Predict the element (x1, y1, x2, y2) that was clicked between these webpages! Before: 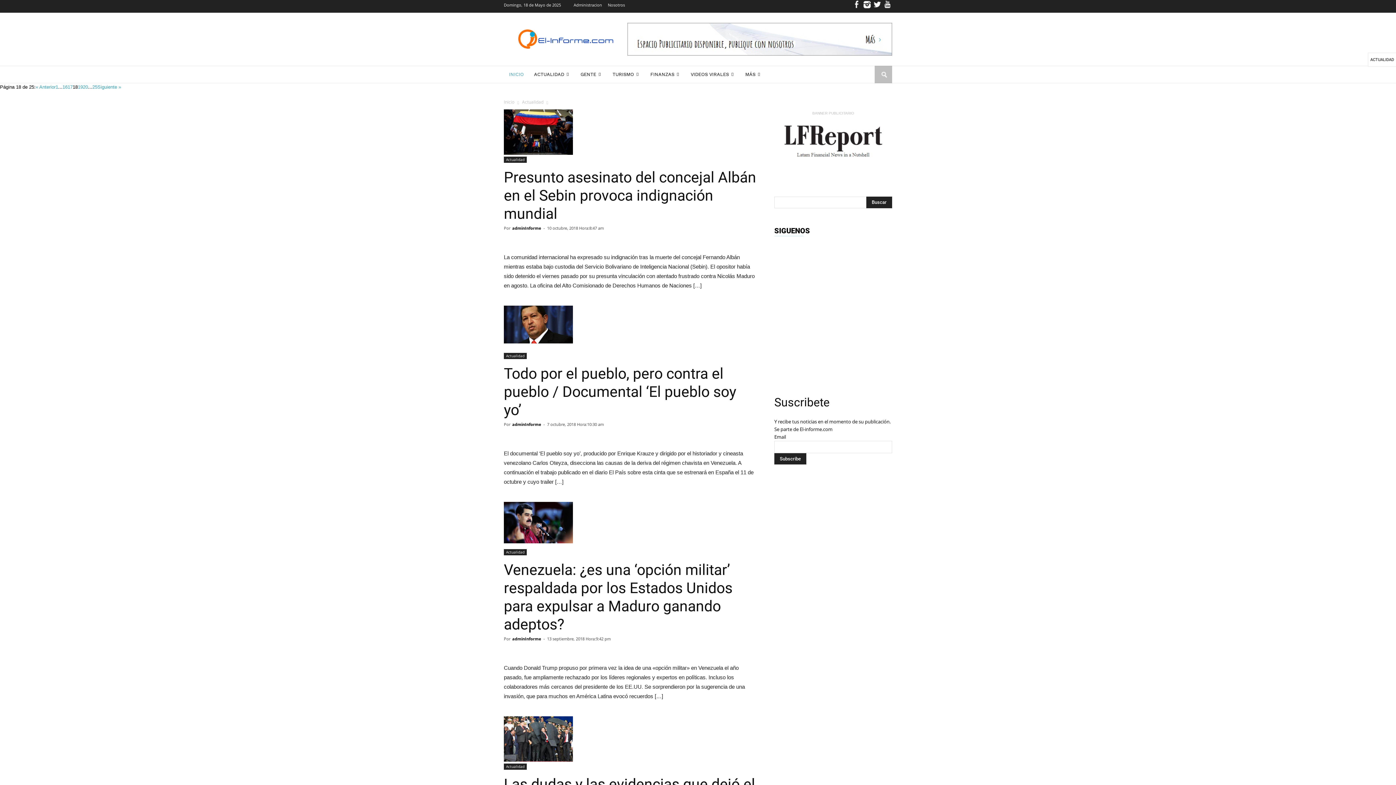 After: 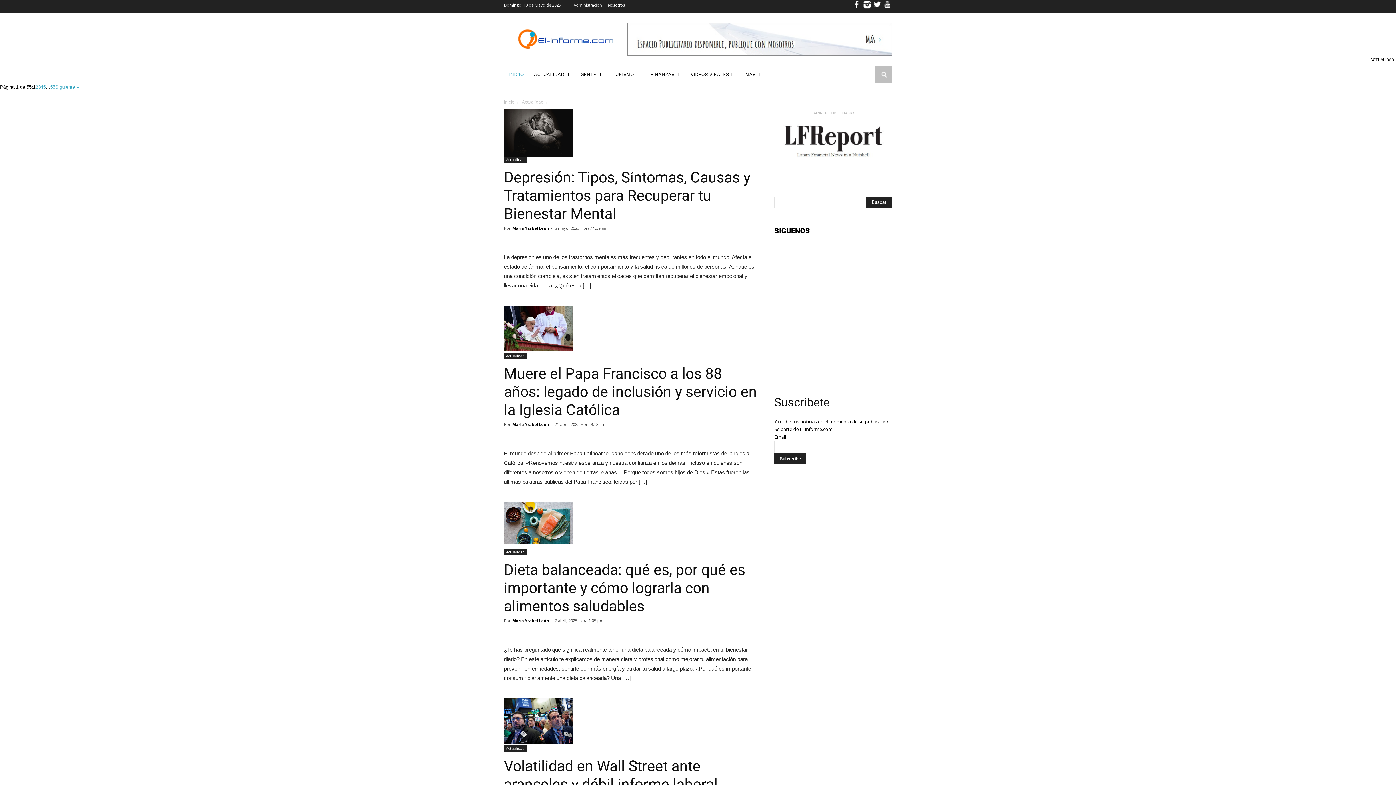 Action: label: Actualidad bbox: (504, 156, 526, 162)